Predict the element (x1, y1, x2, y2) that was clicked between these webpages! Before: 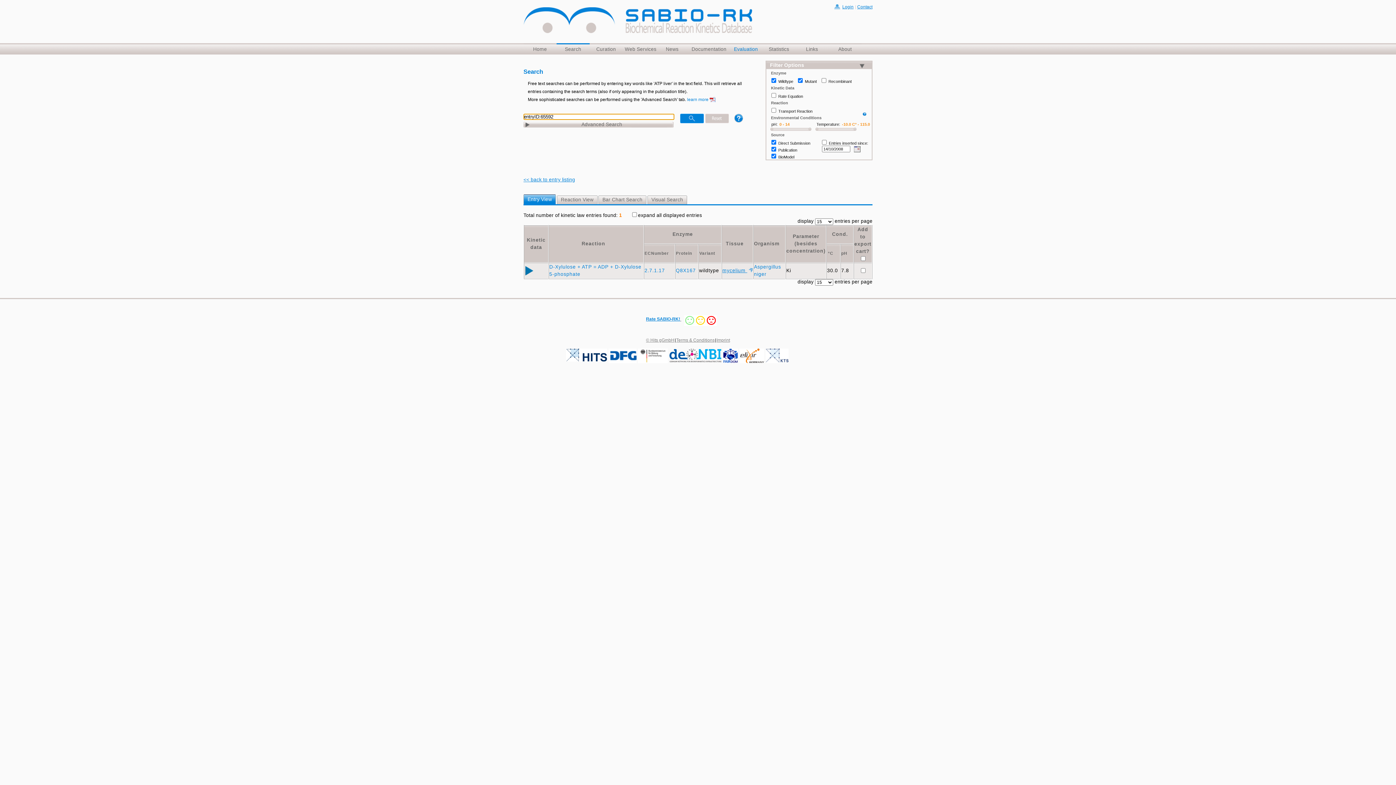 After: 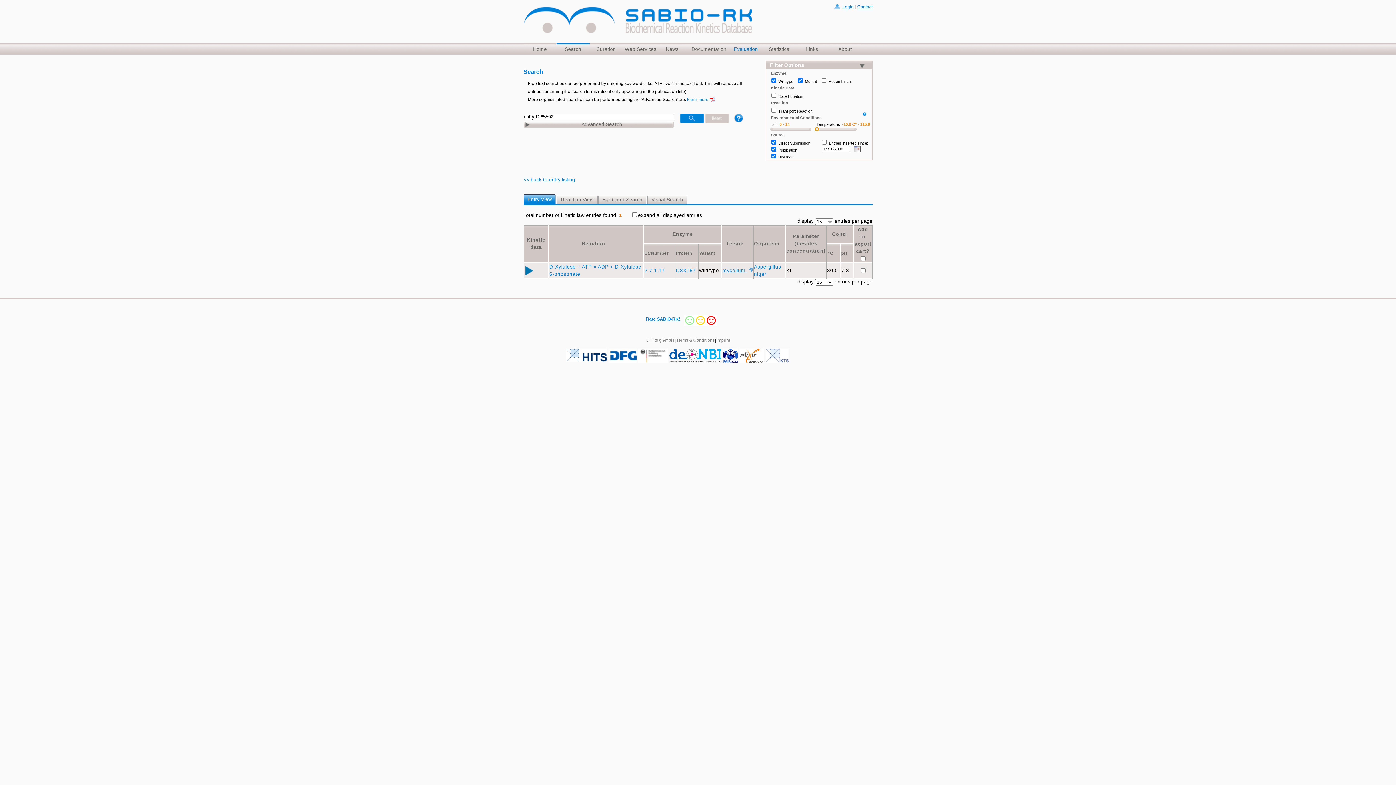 Action: bbox: (815, 127, 818, 130)